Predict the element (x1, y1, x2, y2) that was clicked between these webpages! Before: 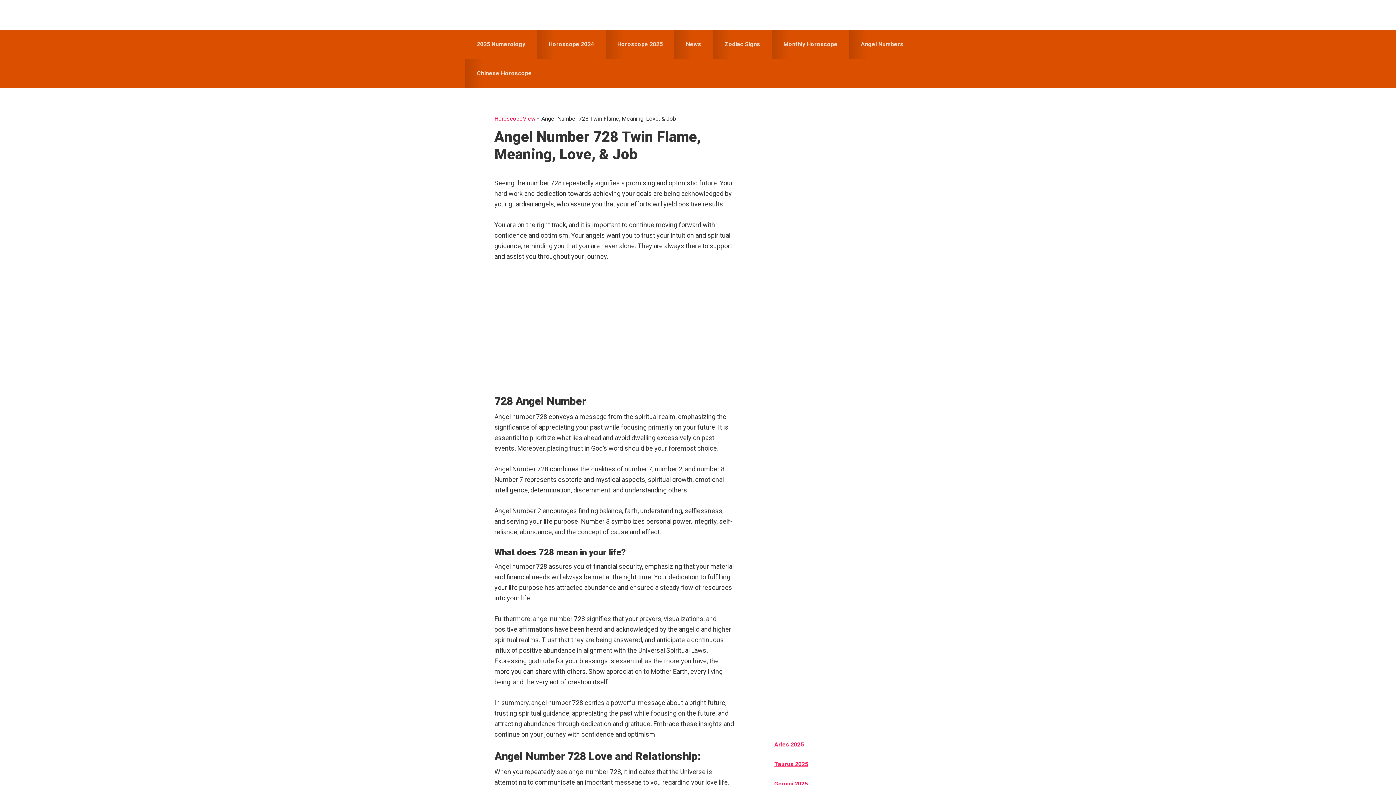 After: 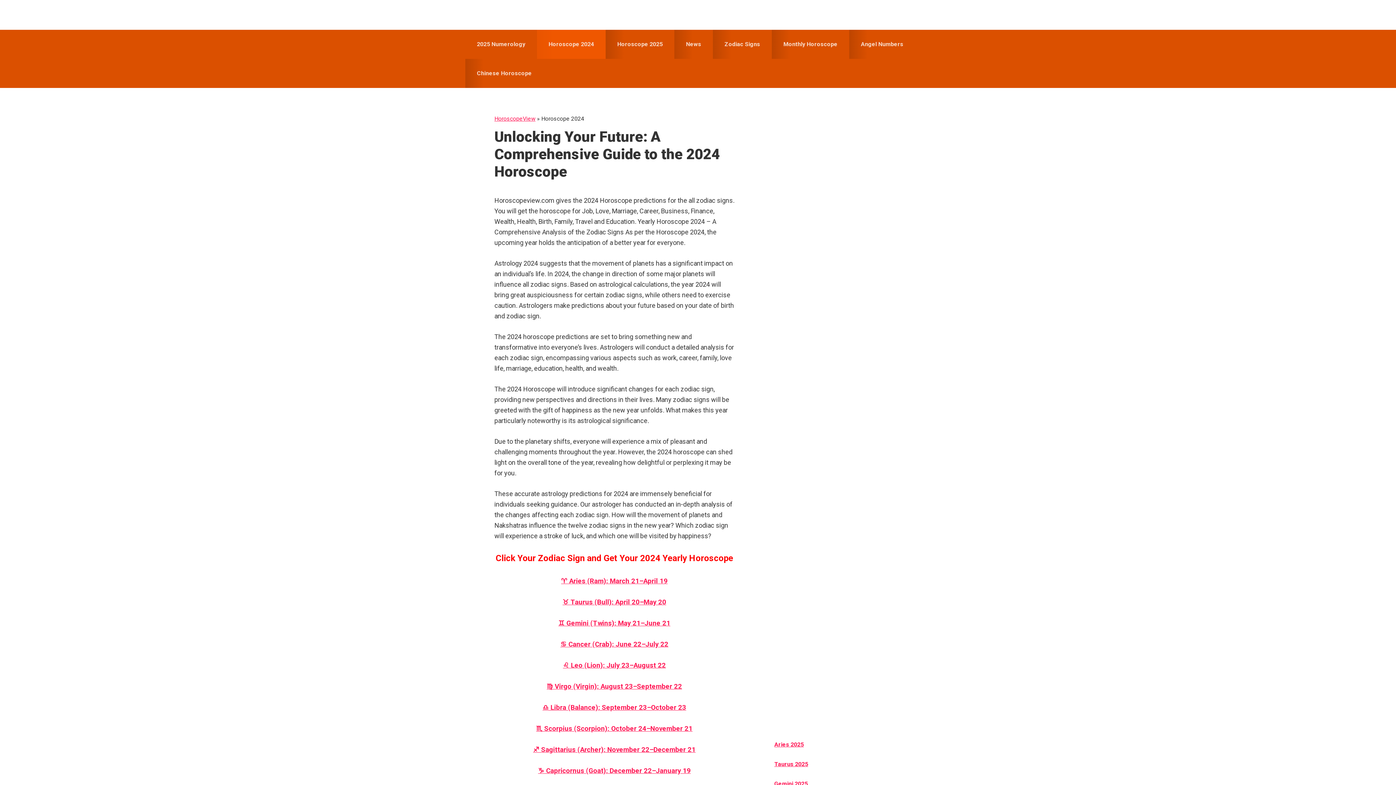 Action: bbox: (537, 29, 605, 58) label: Horoscope 2024